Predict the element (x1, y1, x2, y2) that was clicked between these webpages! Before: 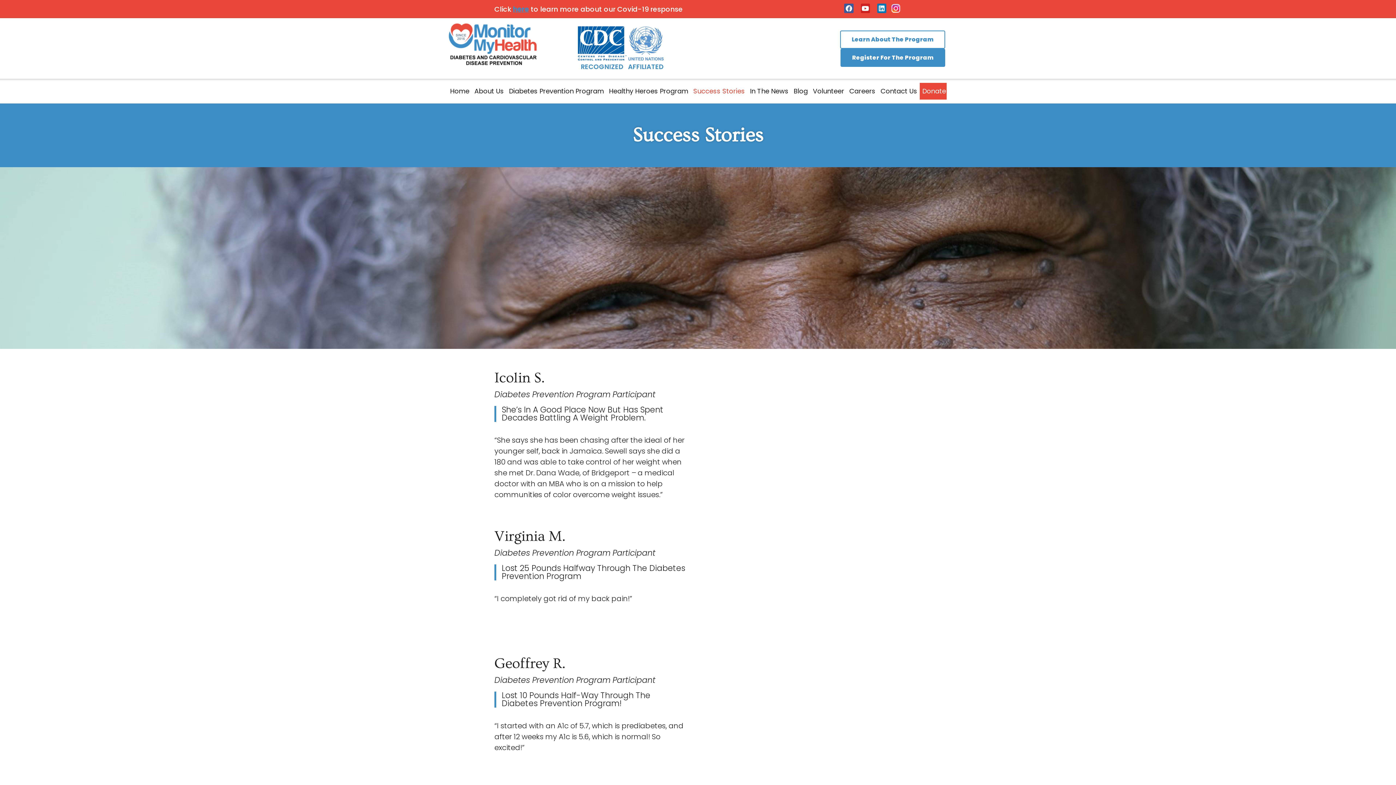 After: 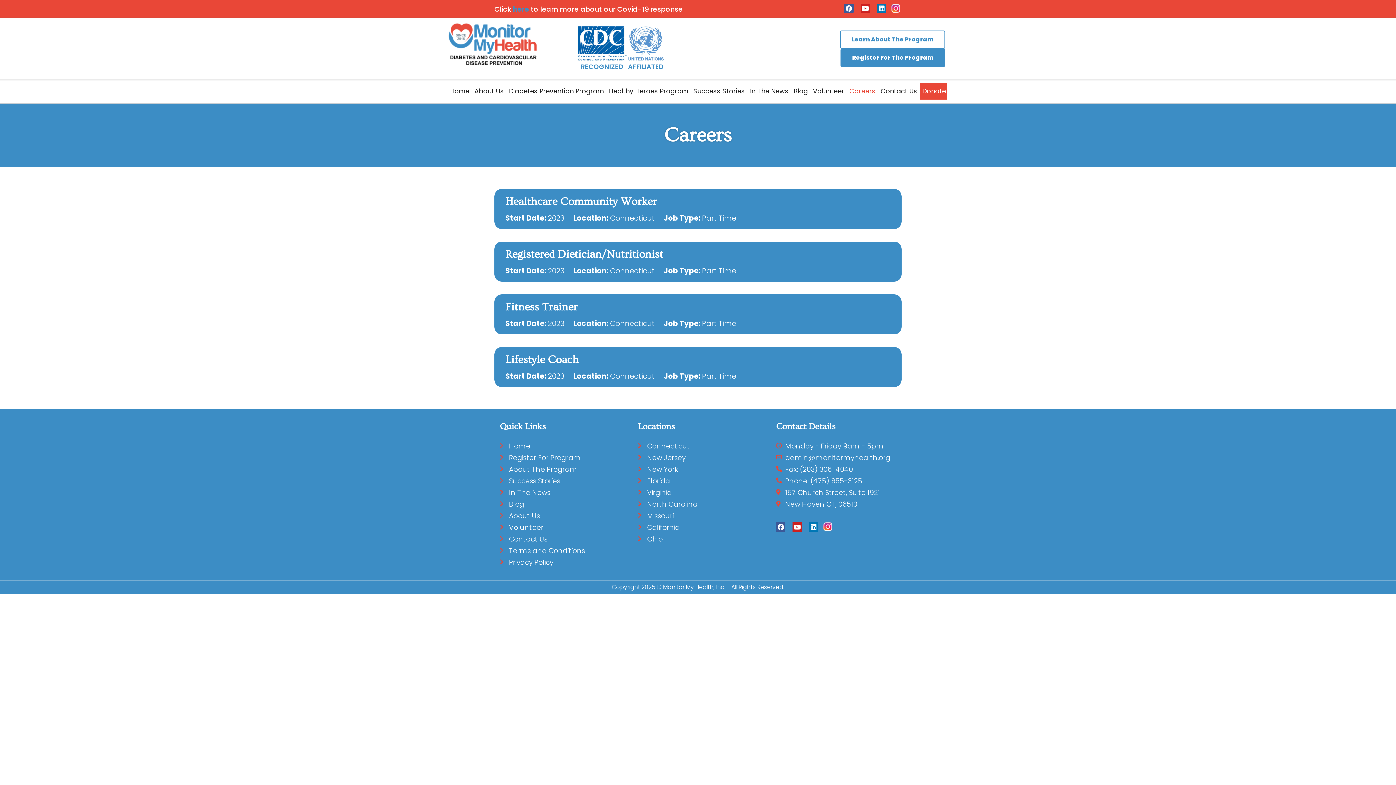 Action: label: Careers bbox: (848, 82, 876, 99)